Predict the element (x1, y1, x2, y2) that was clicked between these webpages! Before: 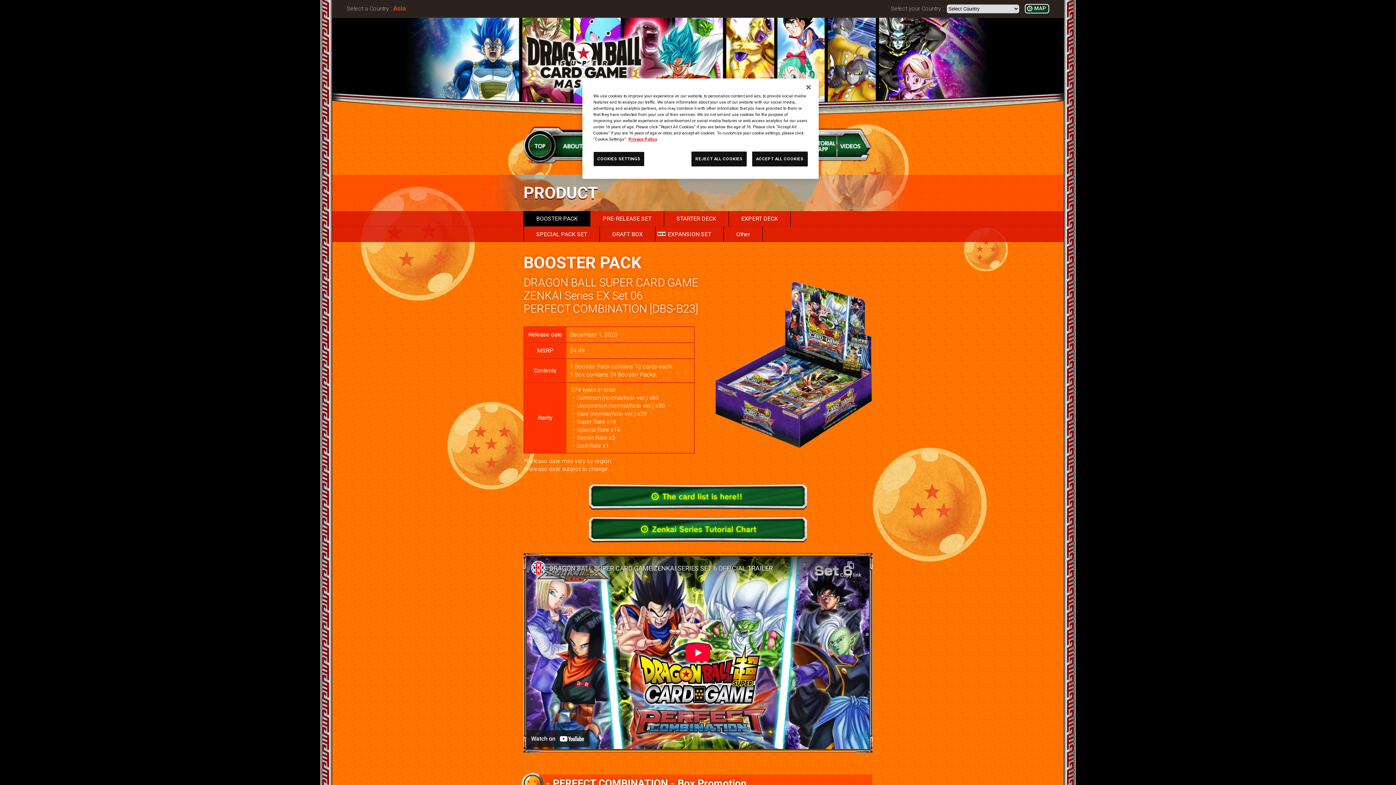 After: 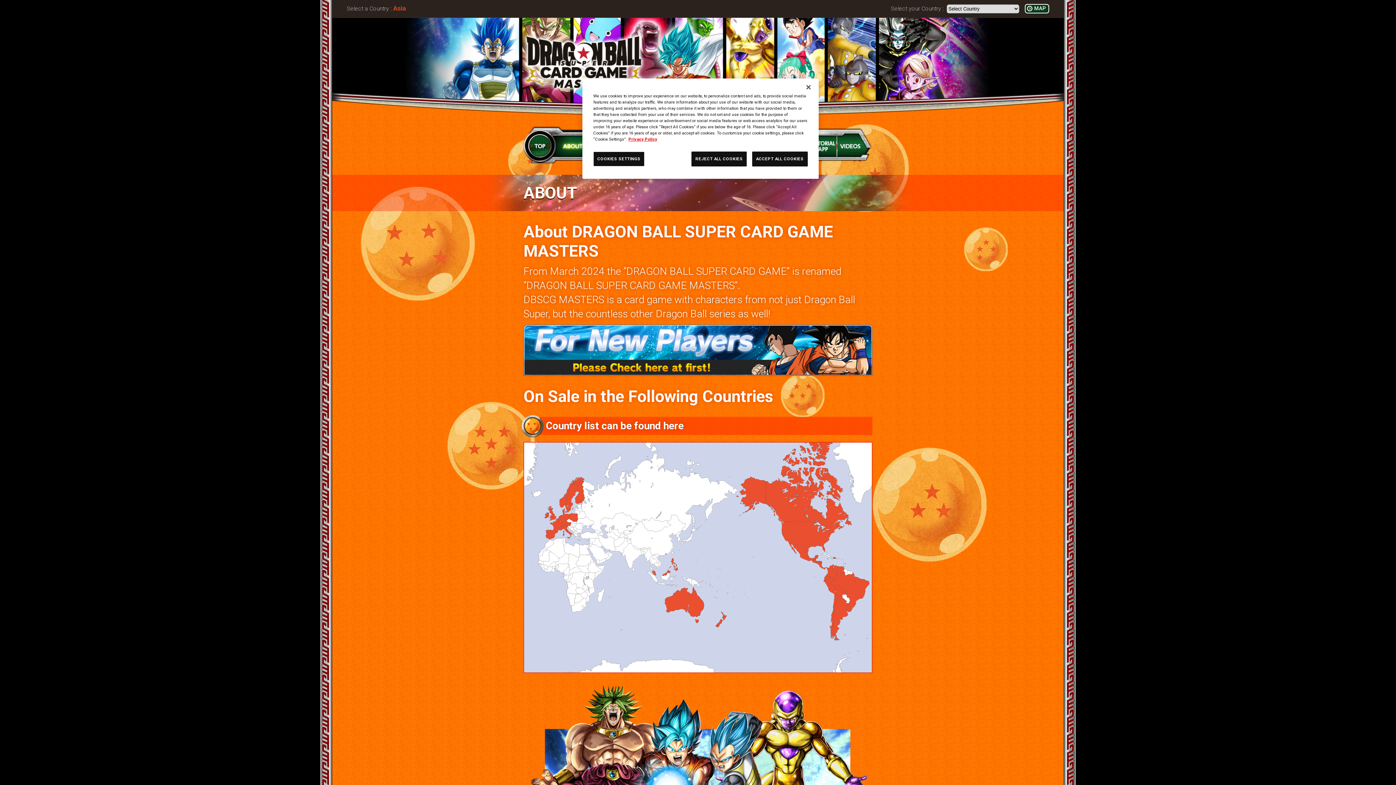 Action: bbox: (556, 135, 590, 157)